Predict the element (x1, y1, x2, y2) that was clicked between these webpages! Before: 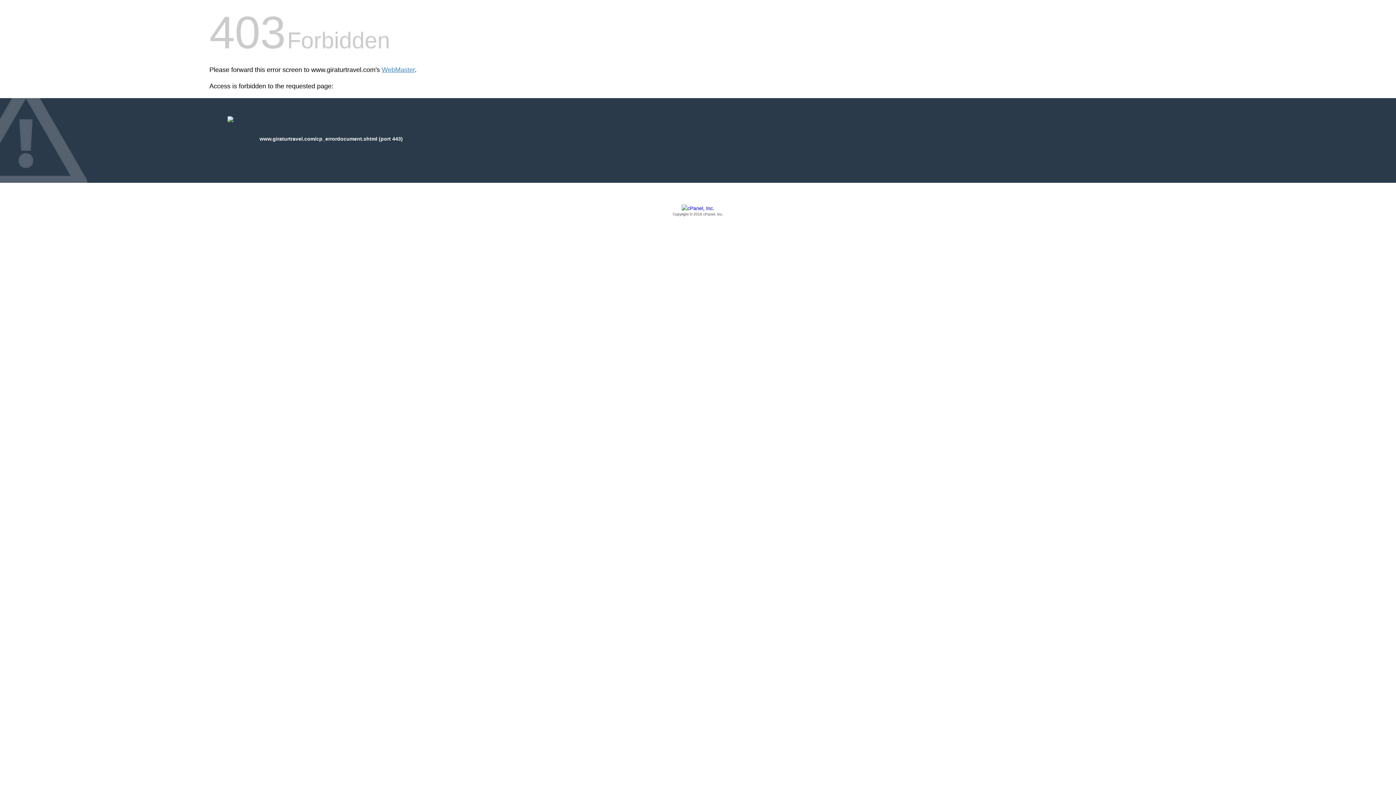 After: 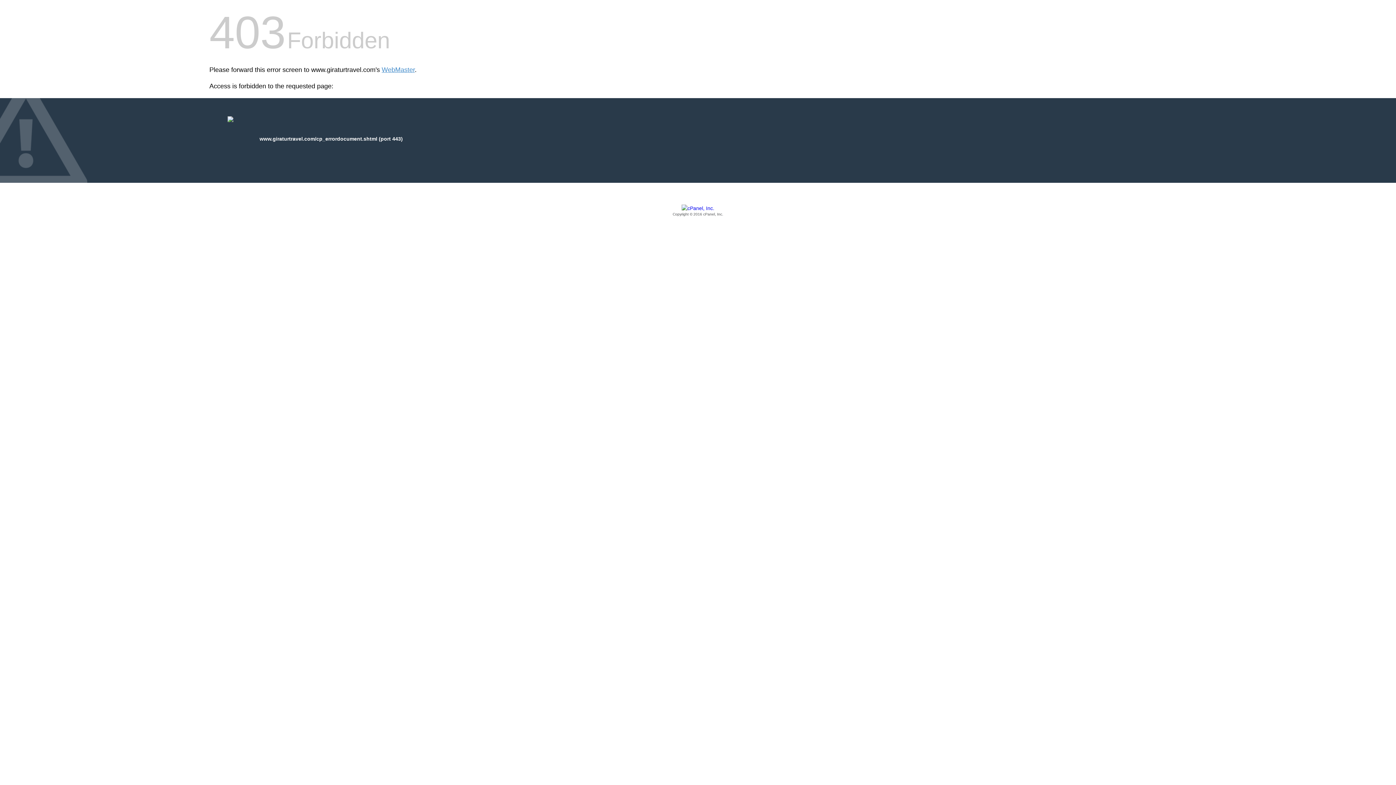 Action: label: Copyright © 2016 cPanel, Inc. bbox: (209, 205, 1186, 217)